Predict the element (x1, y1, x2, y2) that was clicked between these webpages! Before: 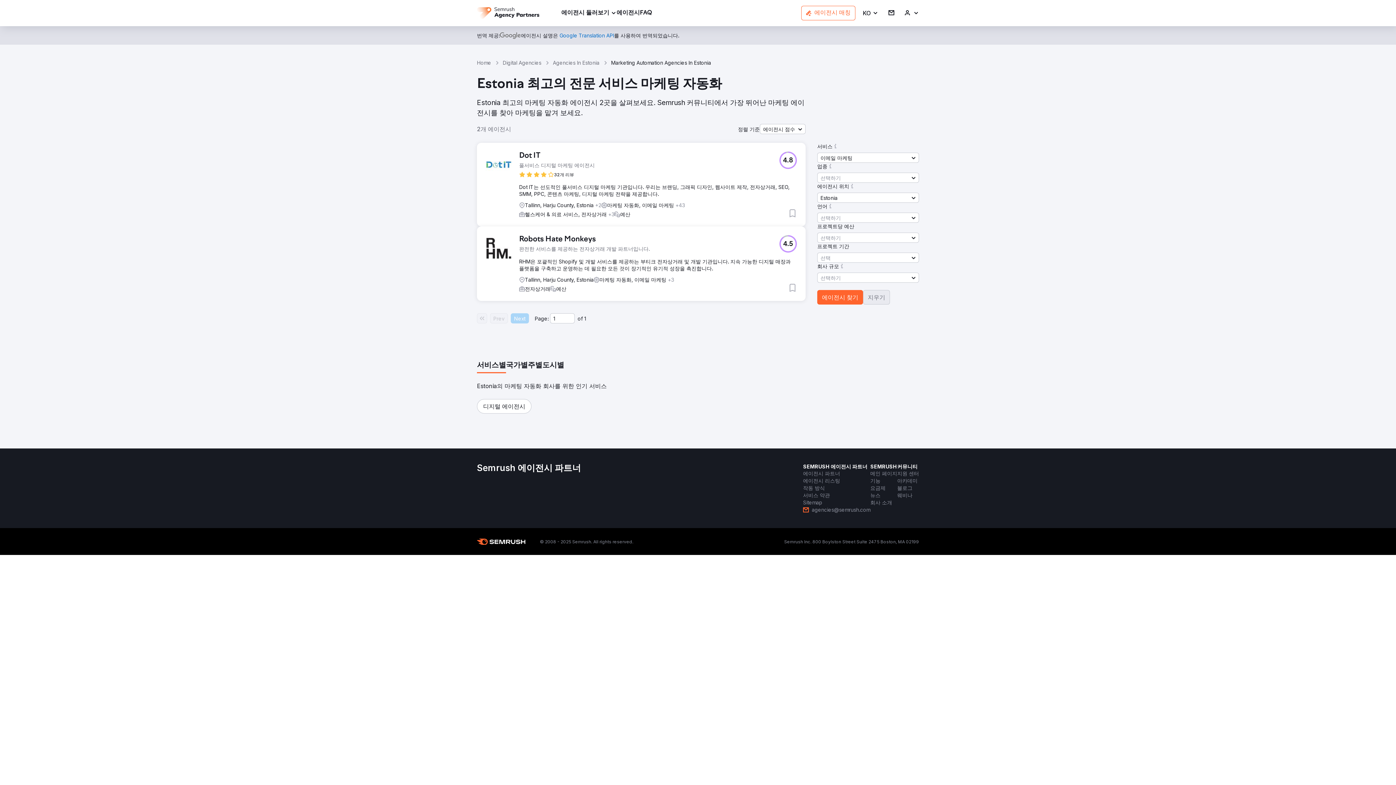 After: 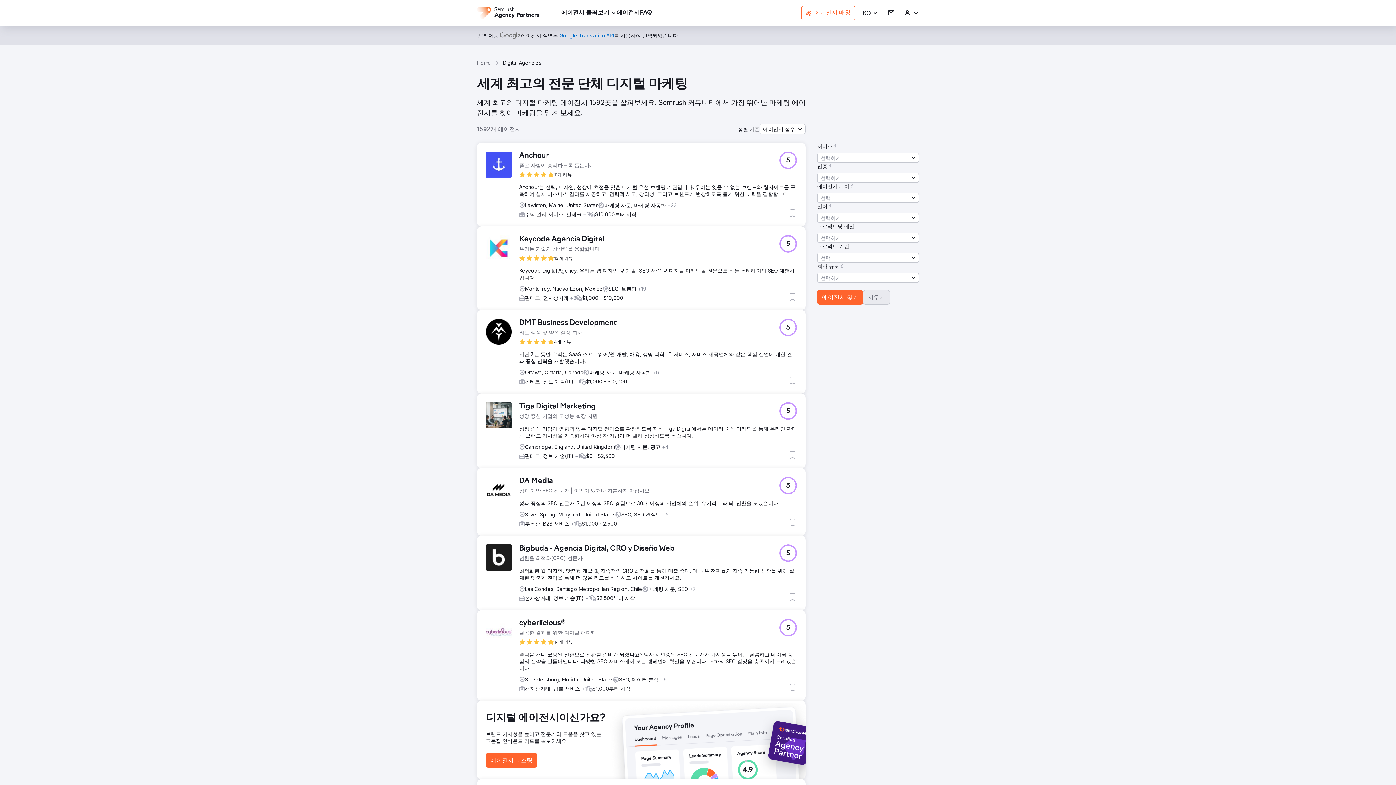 Action: label: 지우기 bbox: (863, 290, 890, 304)